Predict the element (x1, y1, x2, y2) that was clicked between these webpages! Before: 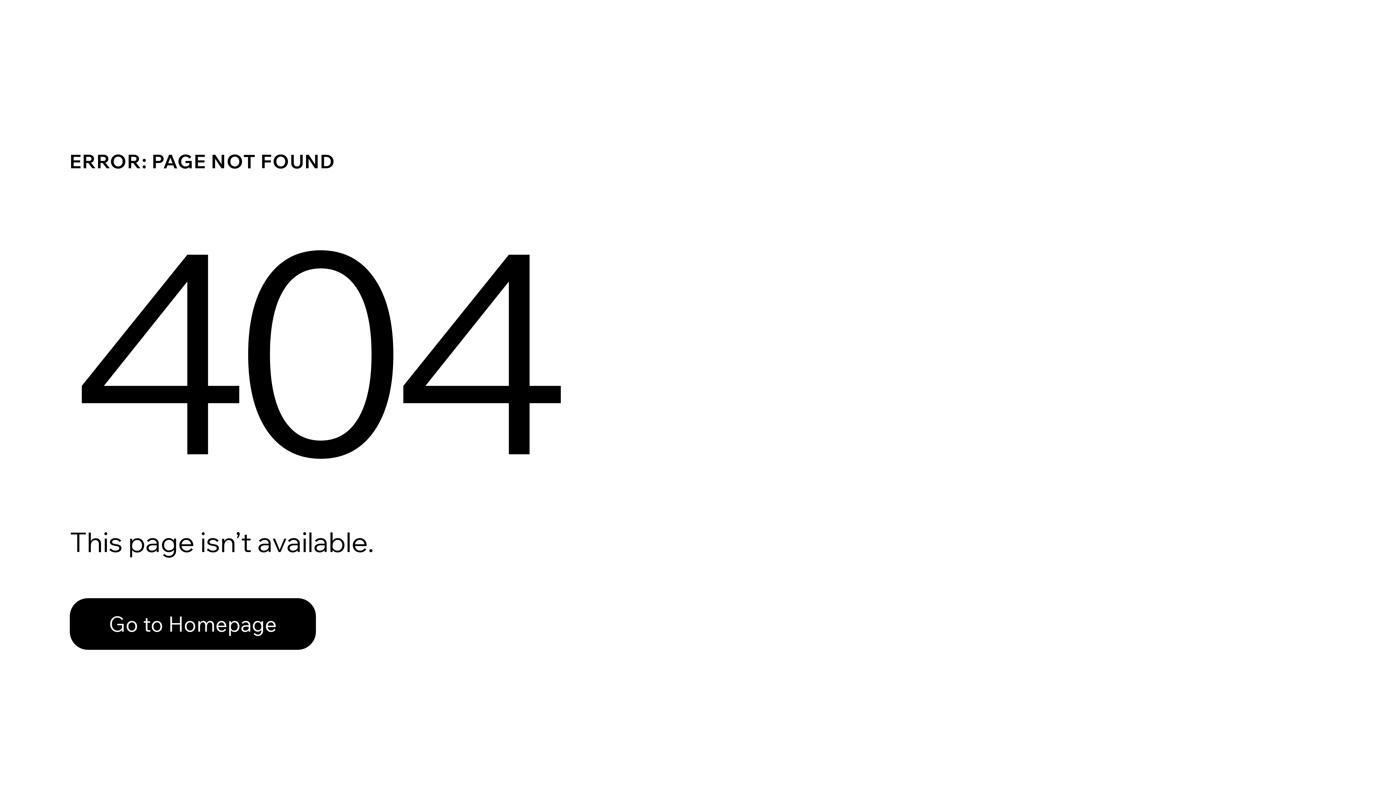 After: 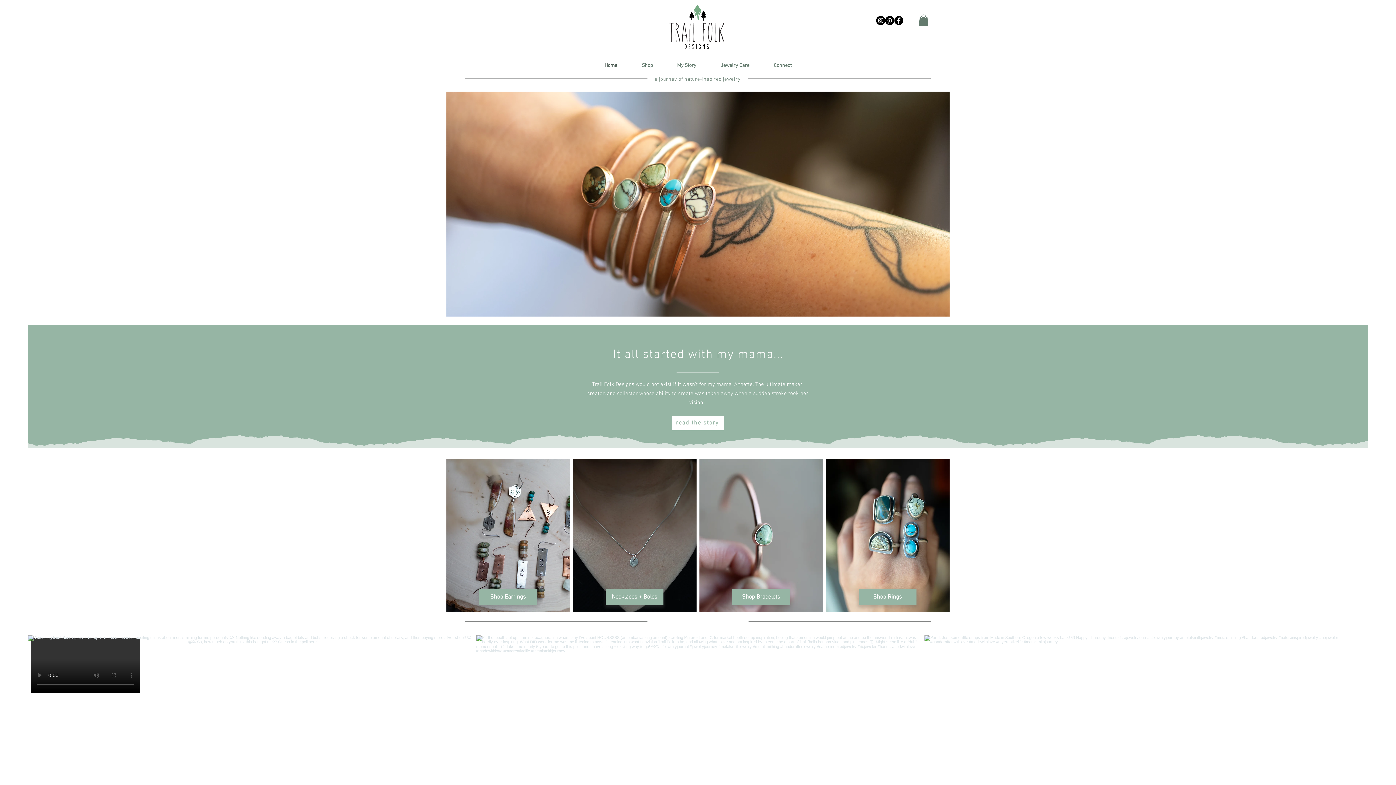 Action: bbox: (69, 598, 316, 650) label: Go to Homepage